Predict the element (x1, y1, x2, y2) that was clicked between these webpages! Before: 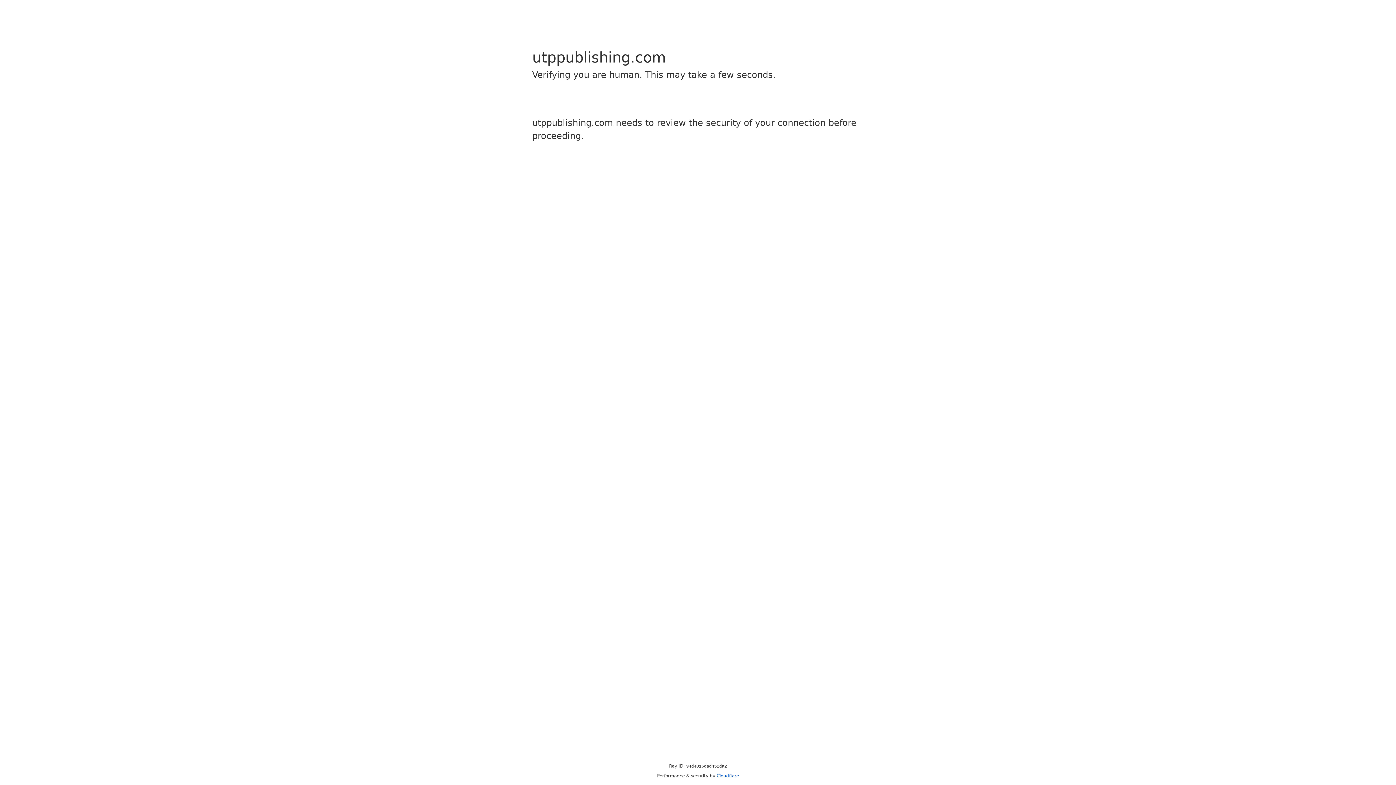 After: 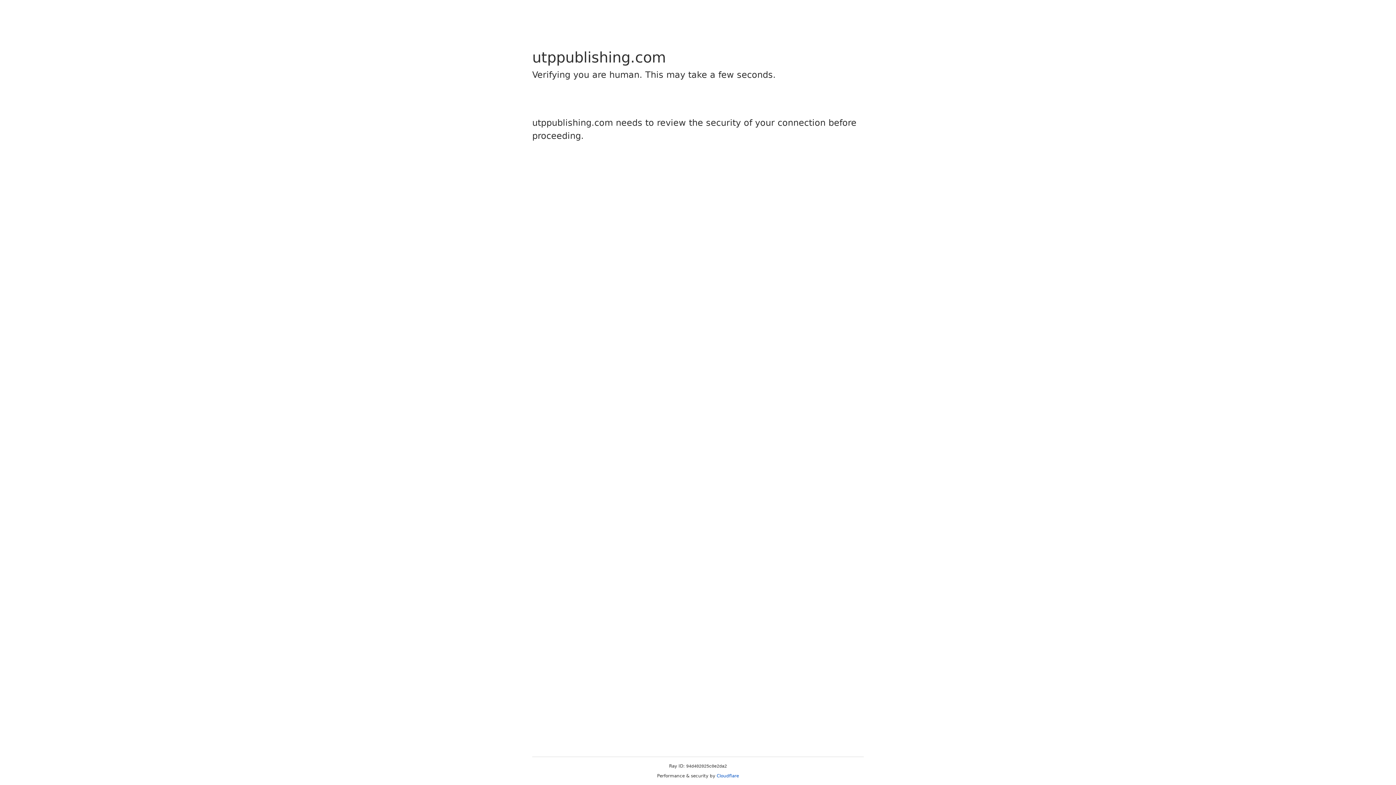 Action: bbox: (716, 773, 739, 778) label: Cloudflare